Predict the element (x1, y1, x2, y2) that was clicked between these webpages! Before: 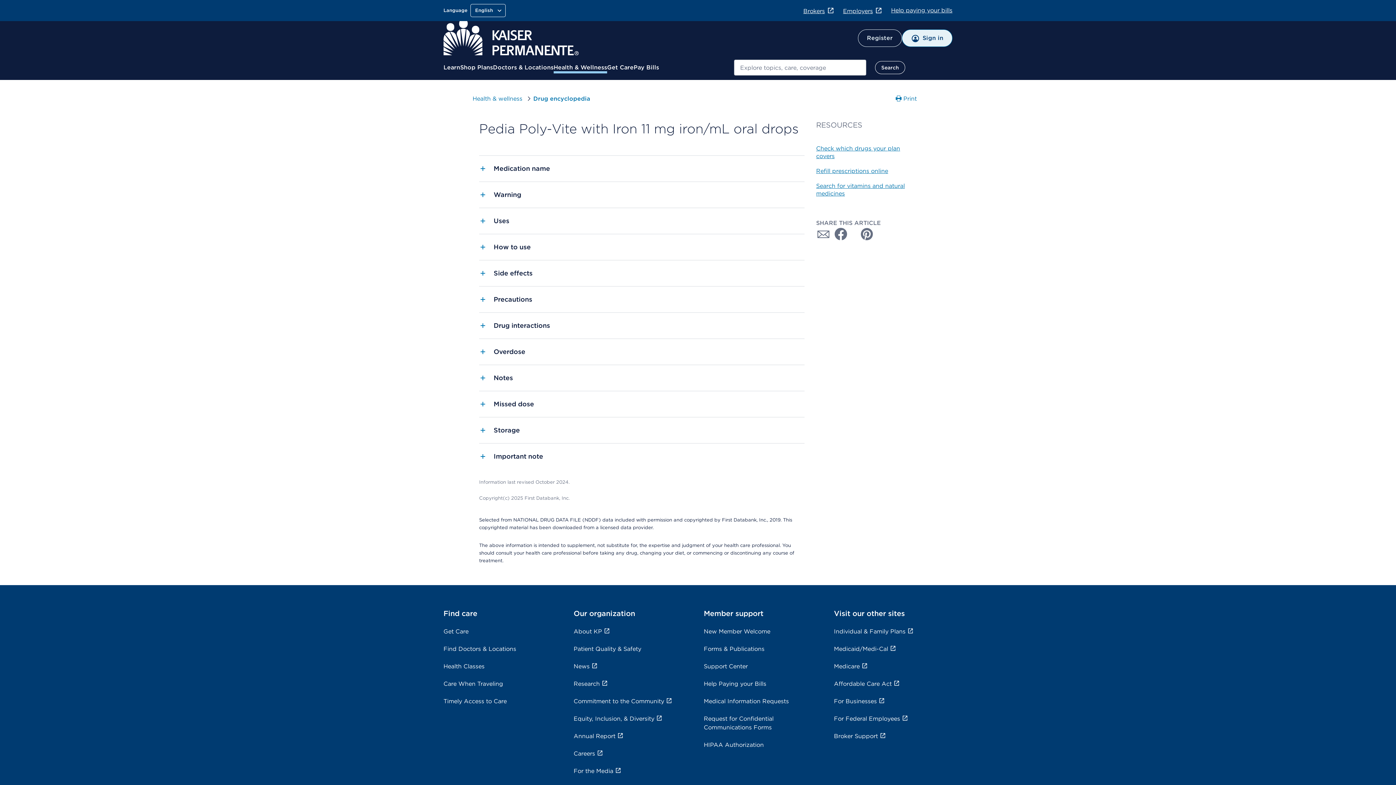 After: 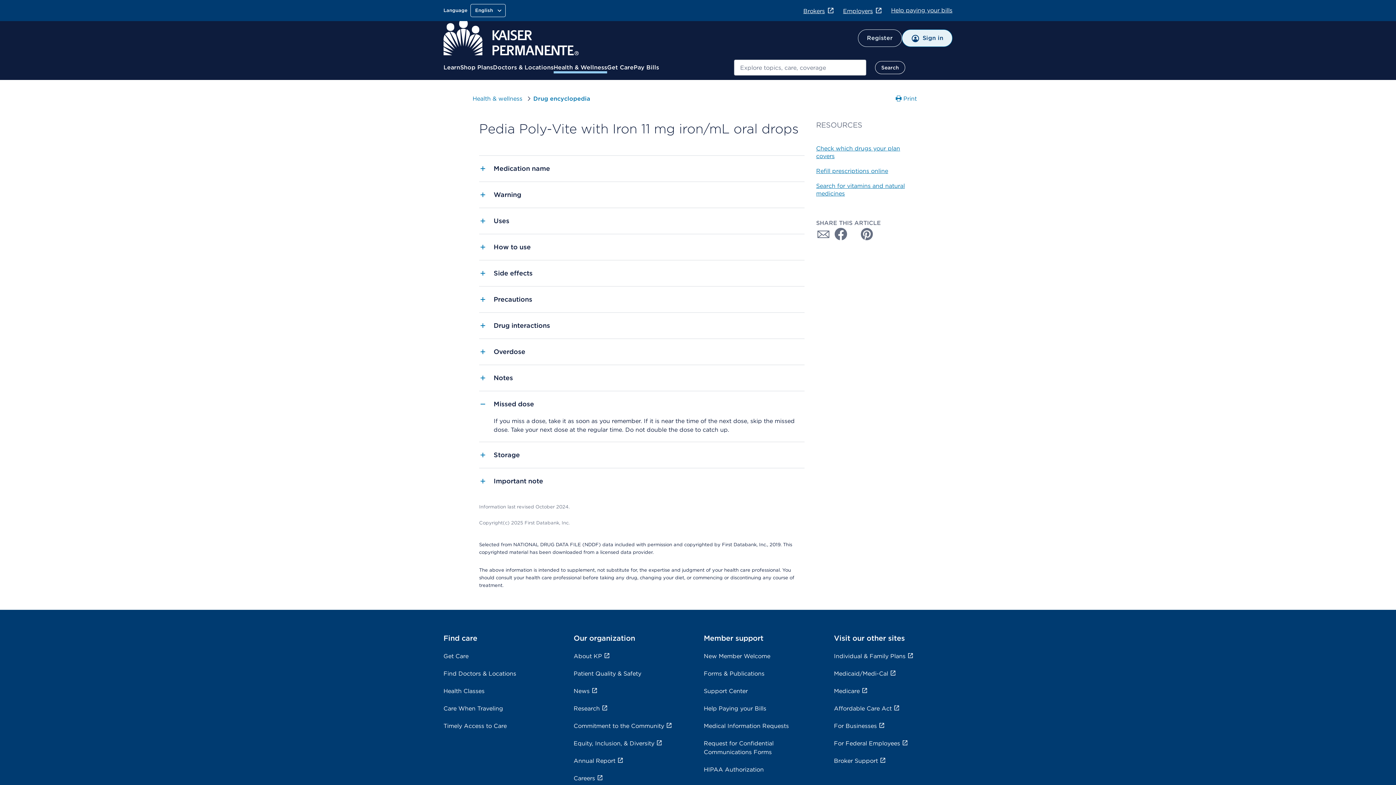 Action: bbox: (479, 390, 804, 417) label: Missed dose